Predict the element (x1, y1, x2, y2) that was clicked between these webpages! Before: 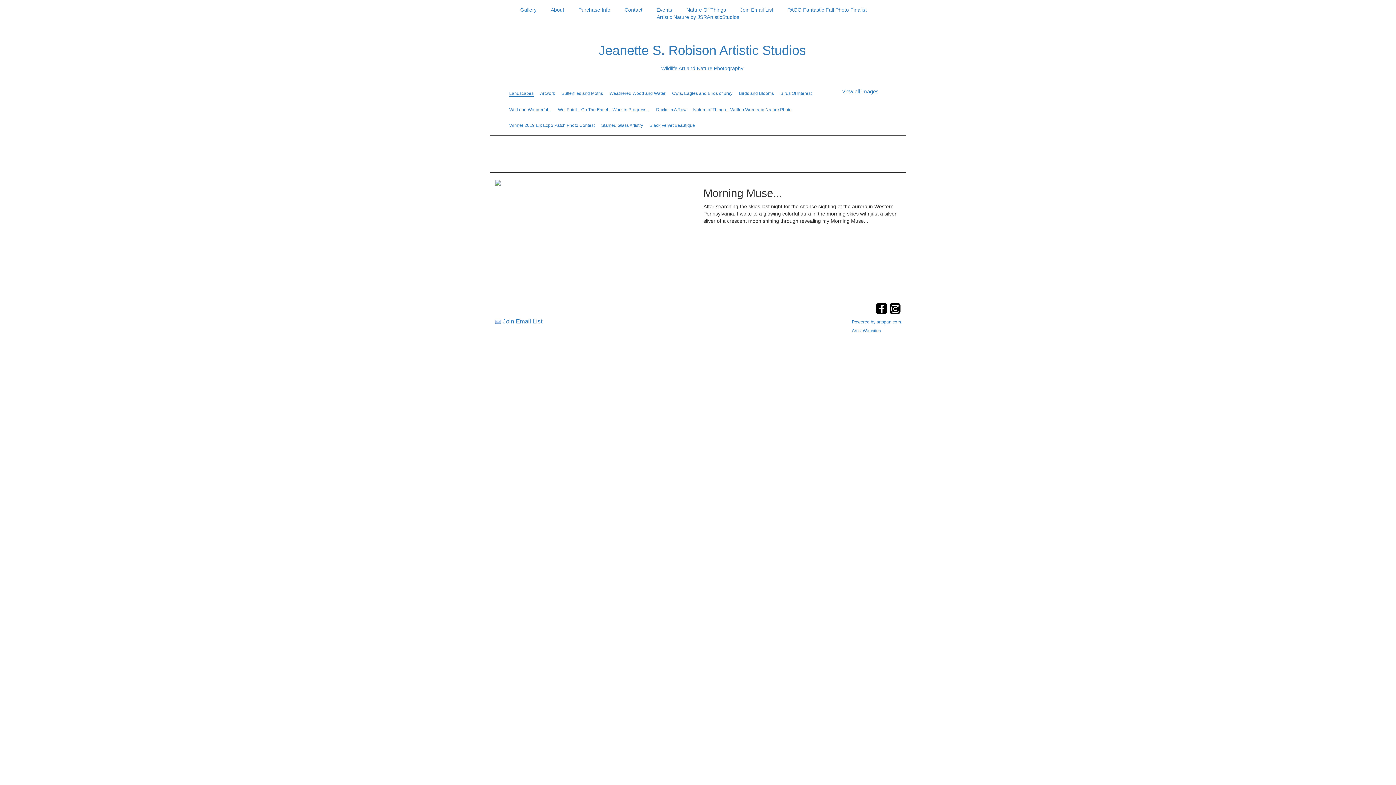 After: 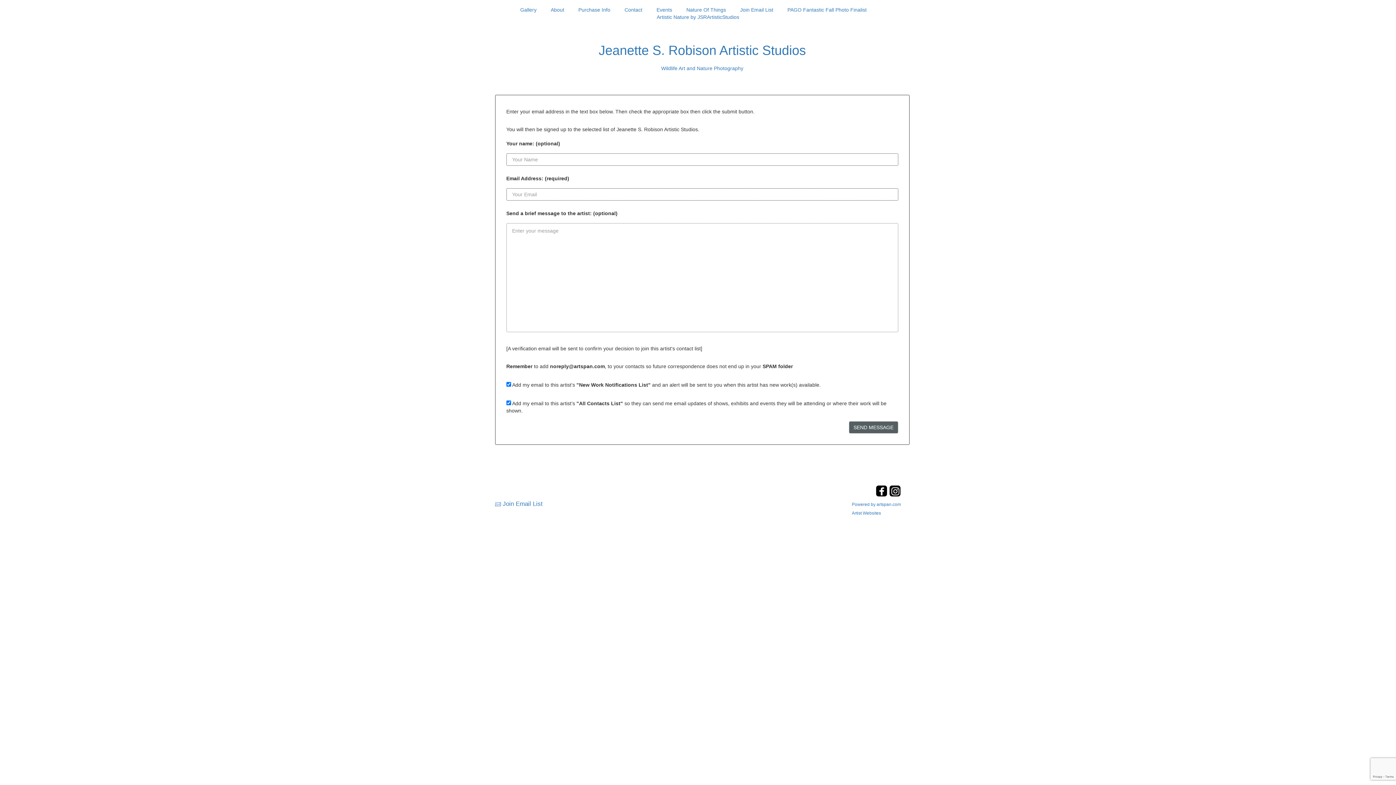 Action: label: Join Email List bbox: (502, 318, 542, 325)